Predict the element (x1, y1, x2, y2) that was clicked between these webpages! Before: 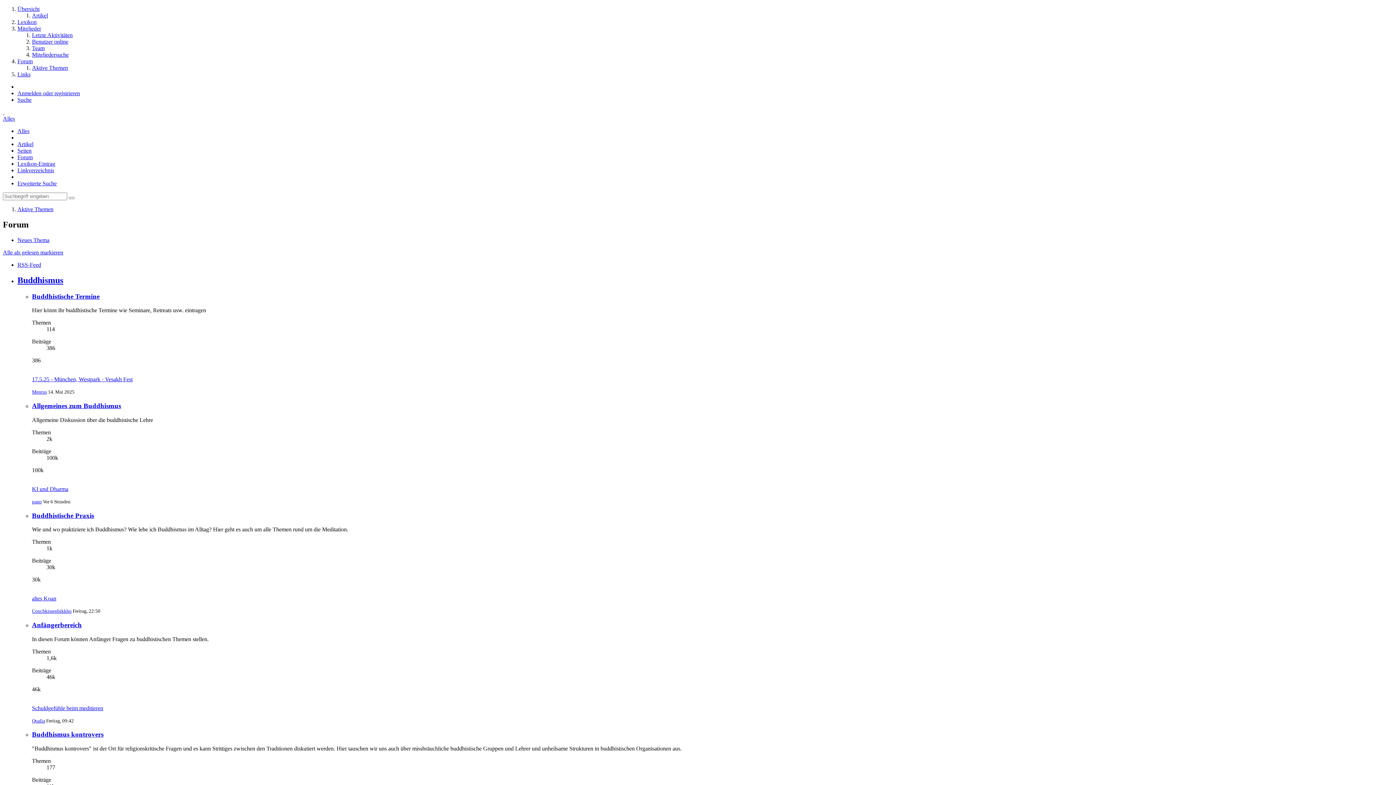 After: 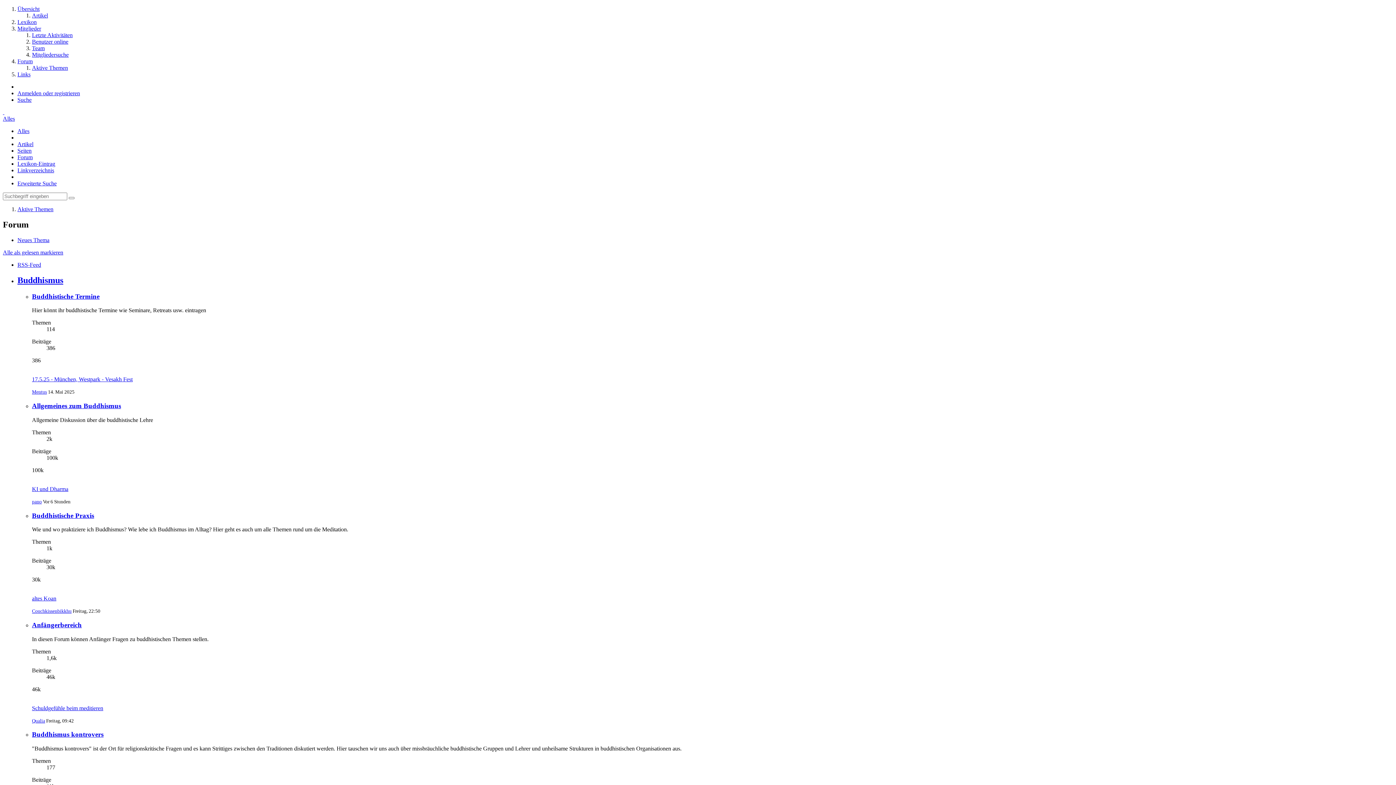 Action: bbox: (32, 292, 99, 300) label: Buddhistische Termine